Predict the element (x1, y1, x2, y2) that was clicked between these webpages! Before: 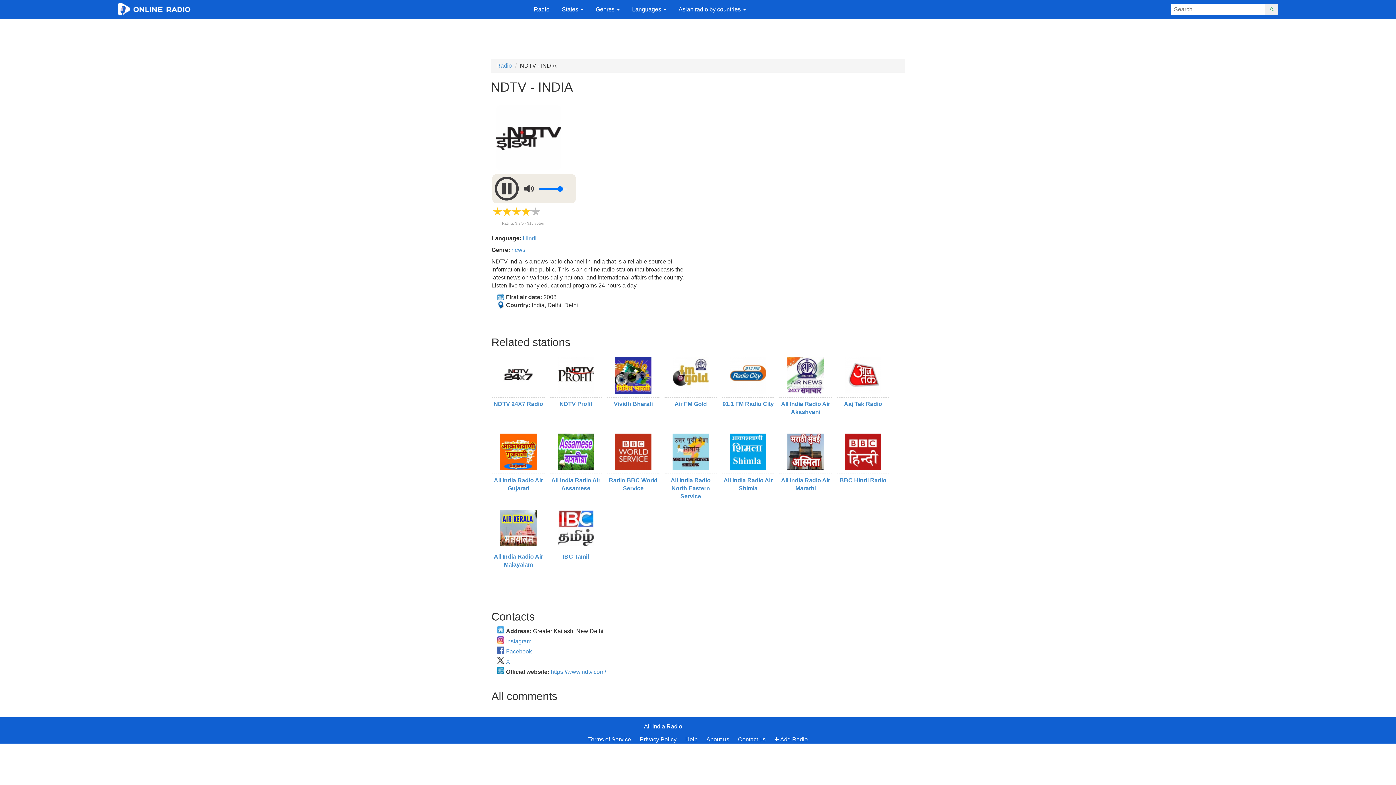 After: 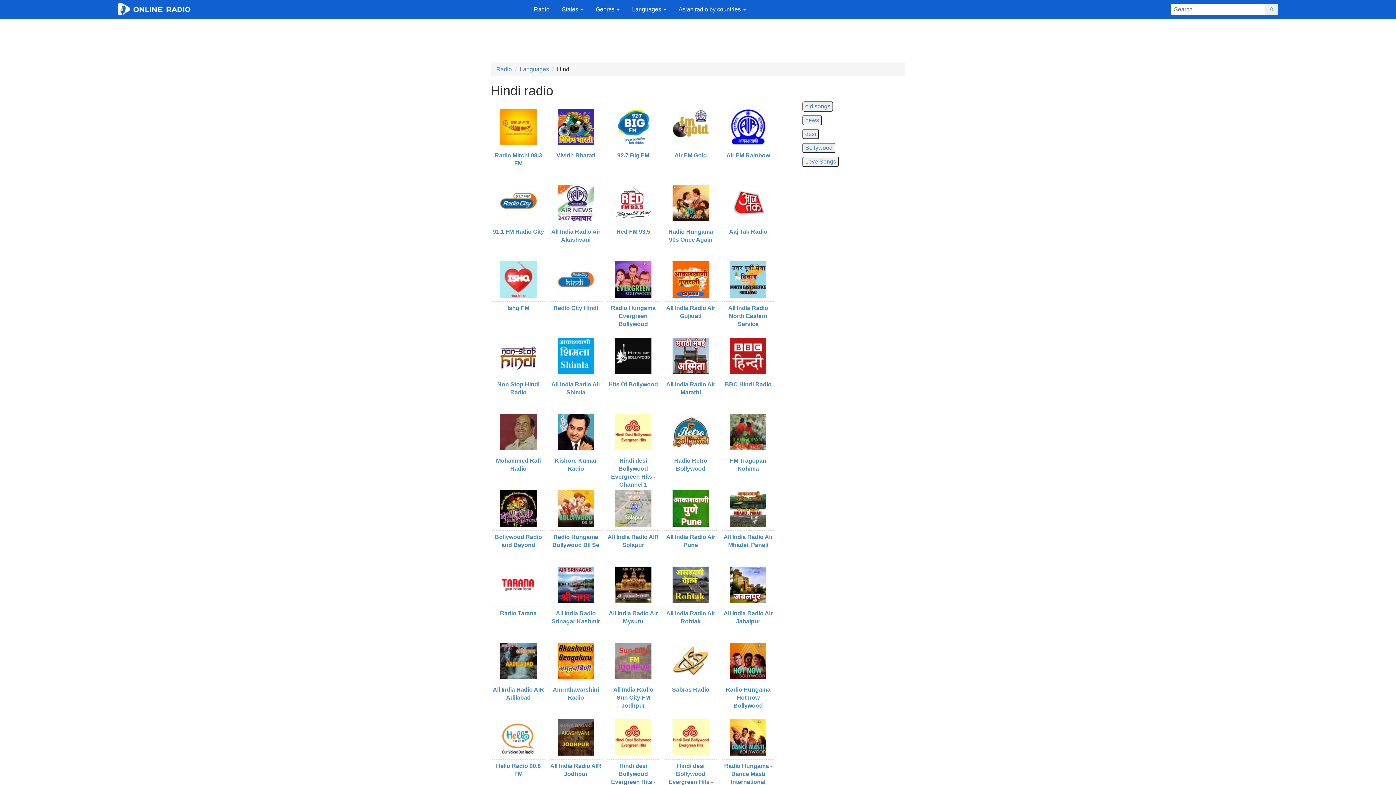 Action: bbox: (522, 235, 536, 241) label: Hindi